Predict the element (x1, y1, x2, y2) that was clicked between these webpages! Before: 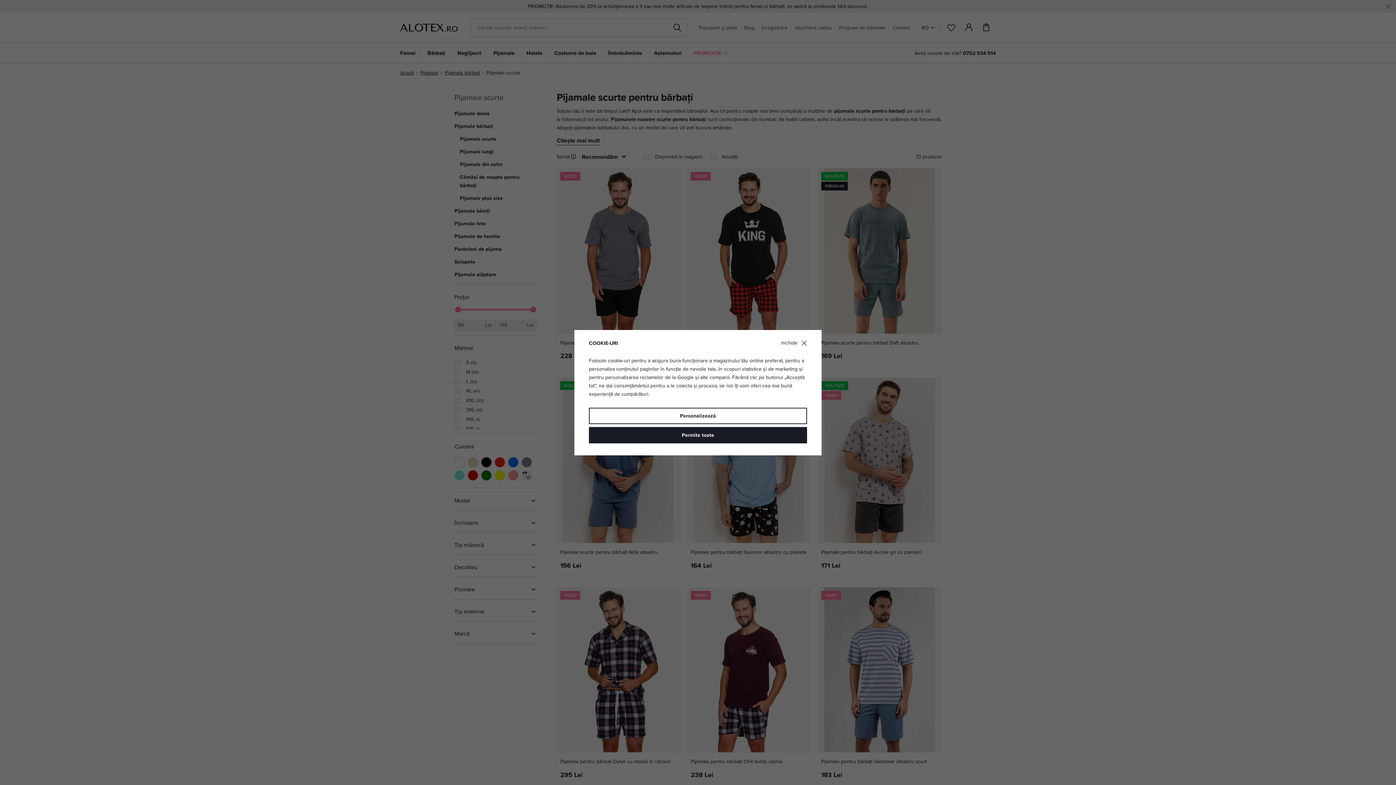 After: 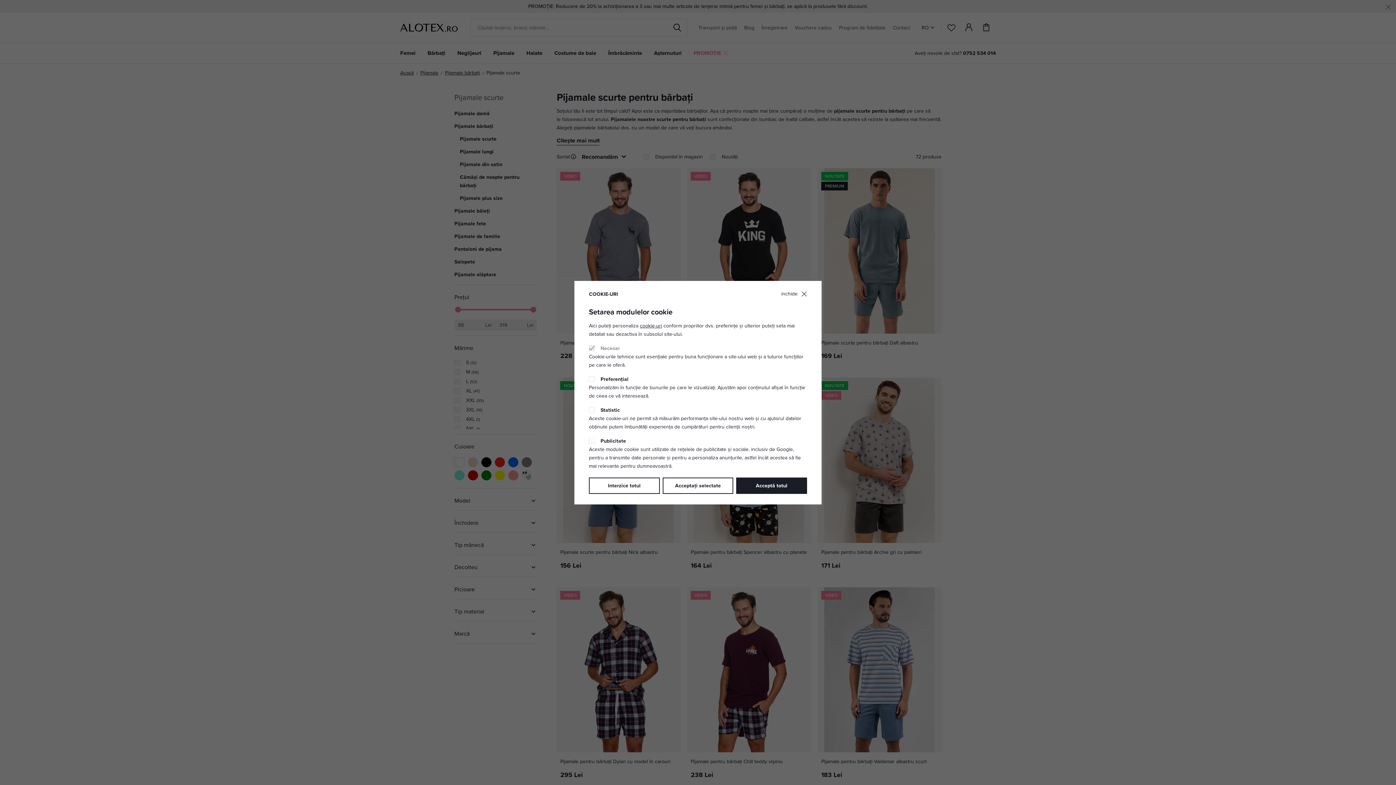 Action: label: Personalizează bbox: (589, 407, 807, 424)